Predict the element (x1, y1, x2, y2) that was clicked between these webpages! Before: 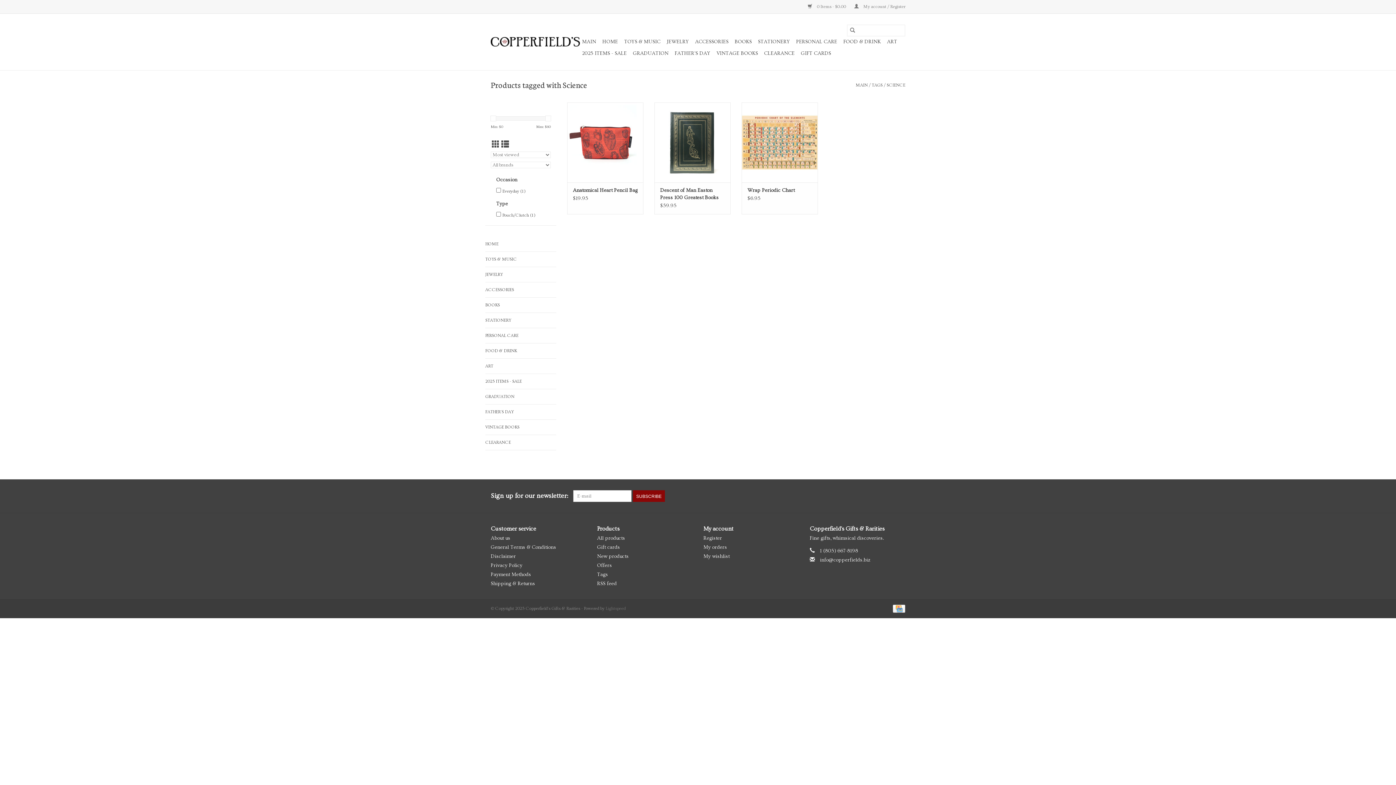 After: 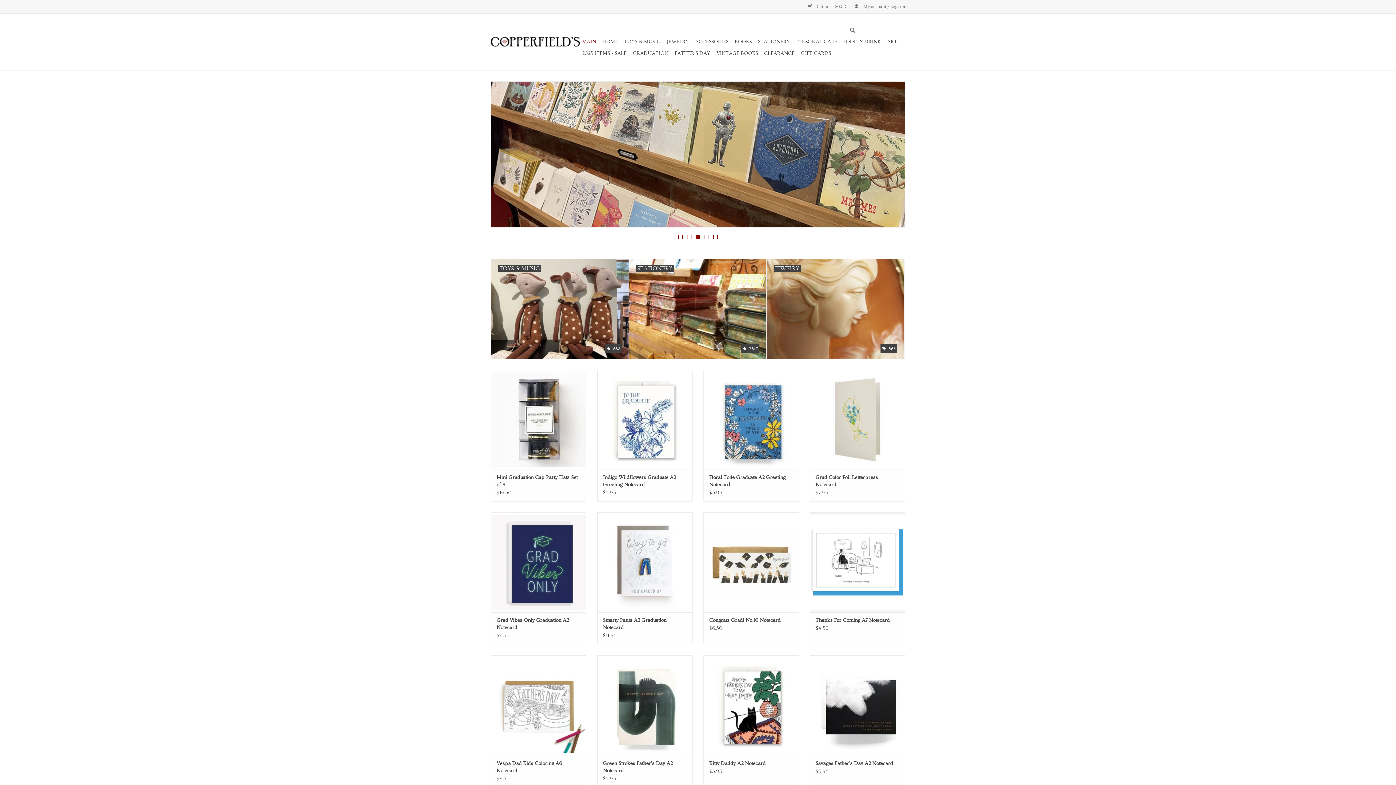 Action: label: MAIN bbox: (856, 82, 868, 87)